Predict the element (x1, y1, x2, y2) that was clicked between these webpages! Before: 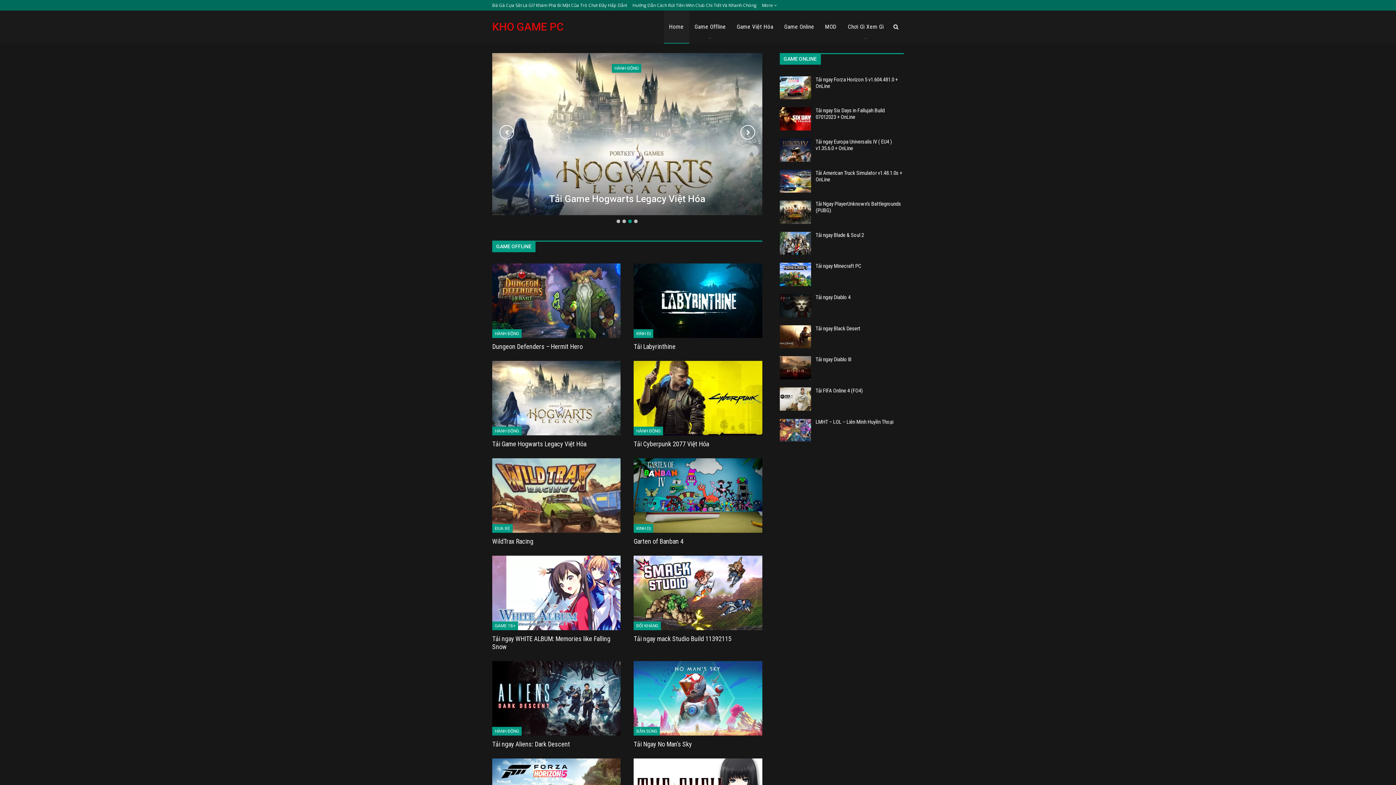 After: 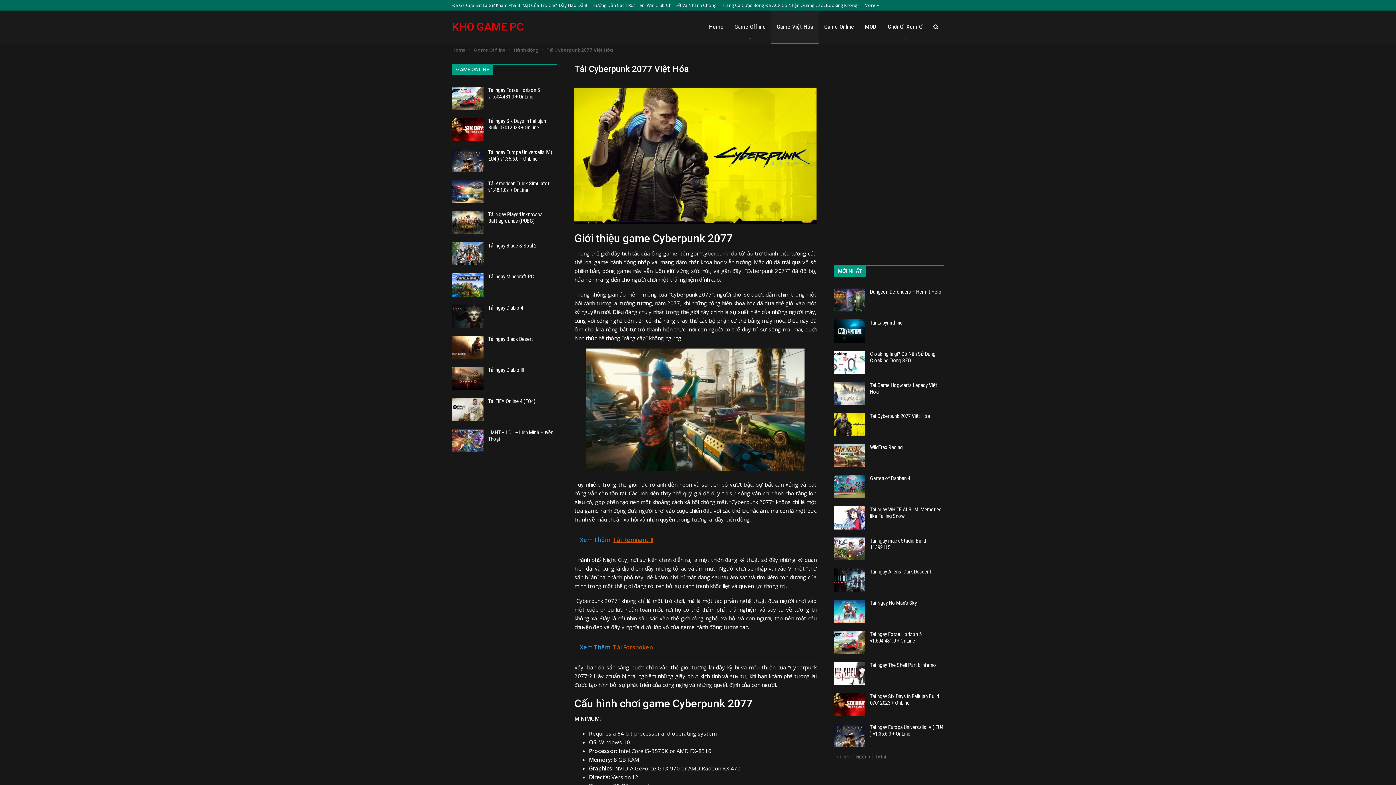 Action: bbox: (633, 361, 762, 435)